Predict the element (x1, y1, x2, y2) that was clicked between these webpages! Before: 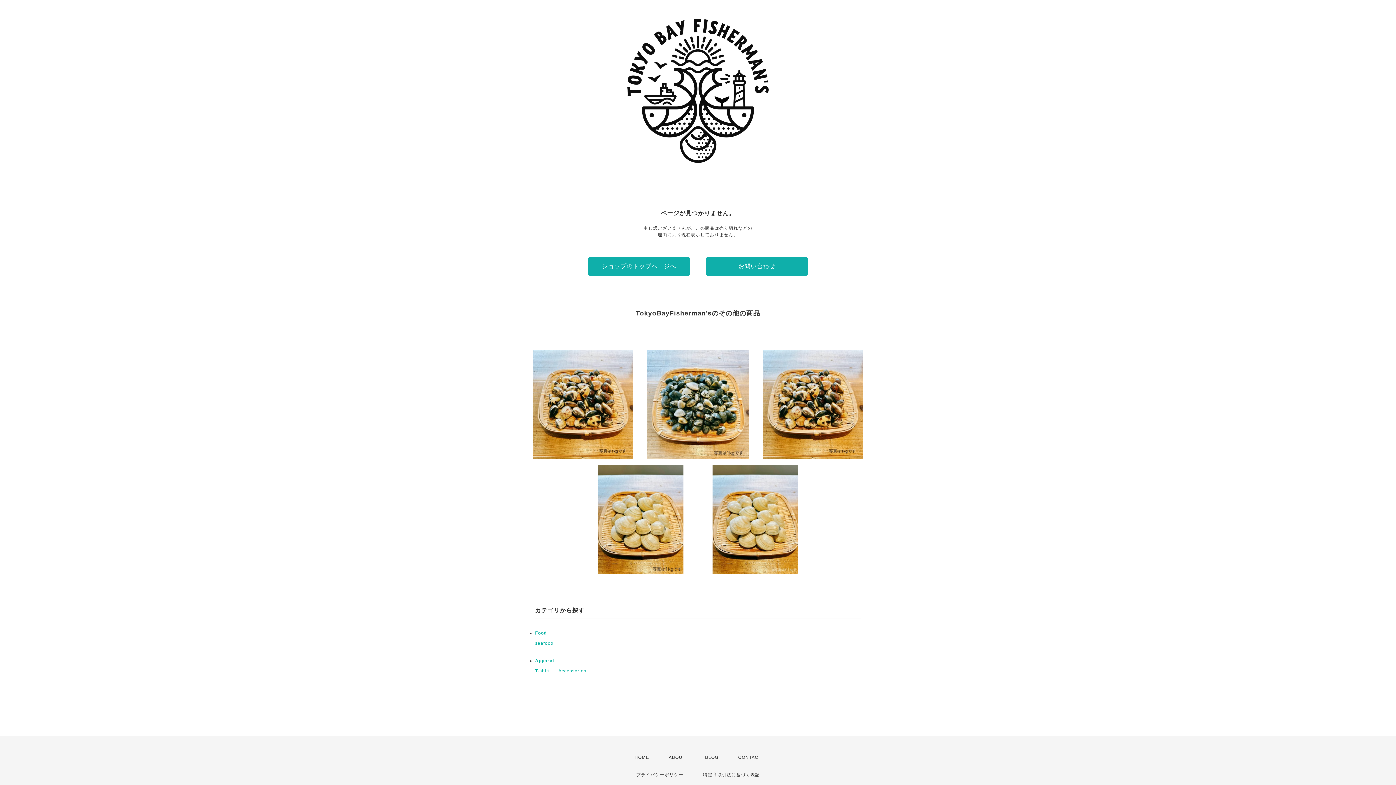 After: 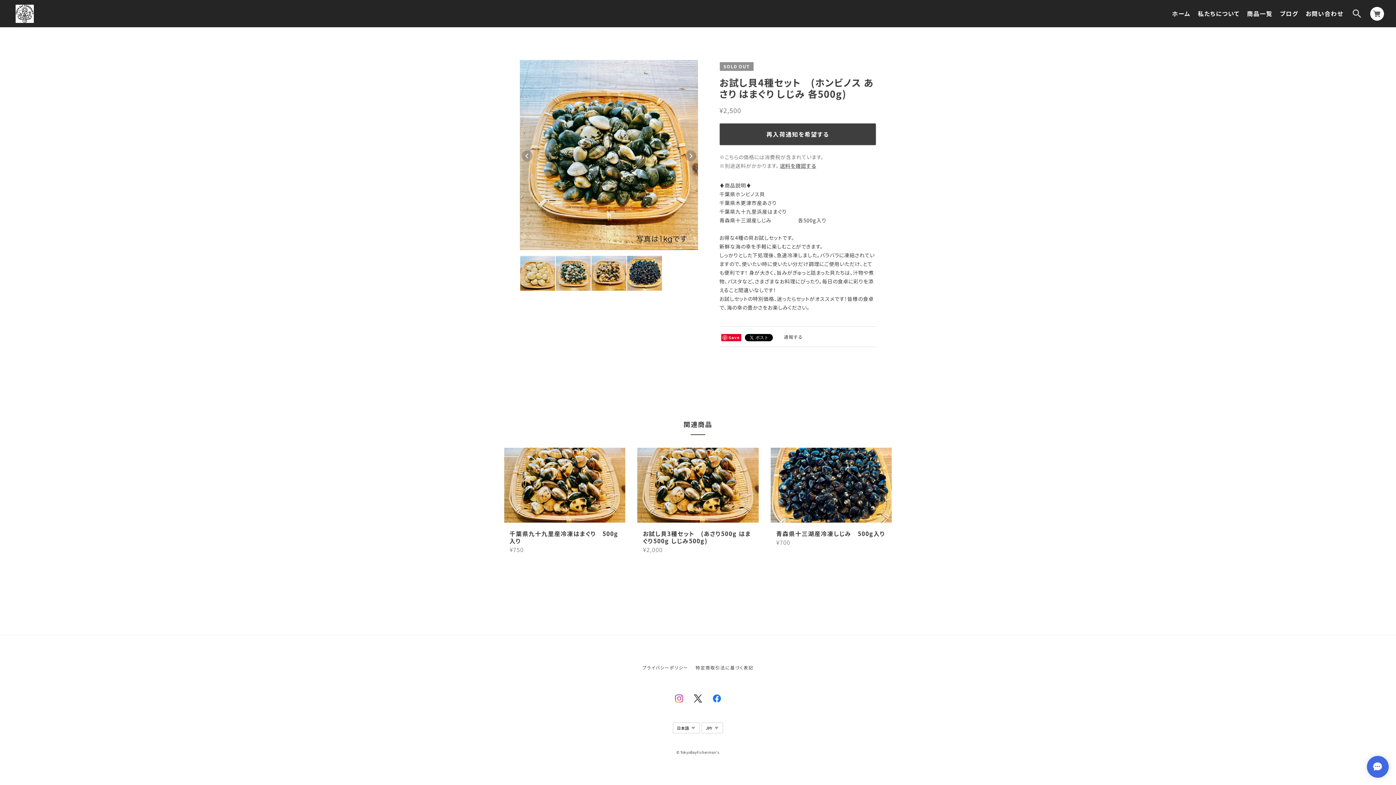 Action: bbox: (586, 465, 695, 574) label: お試し貝4種セット　(ホンビノス あさり はまぐり しじみ 各500g)
¥2,500